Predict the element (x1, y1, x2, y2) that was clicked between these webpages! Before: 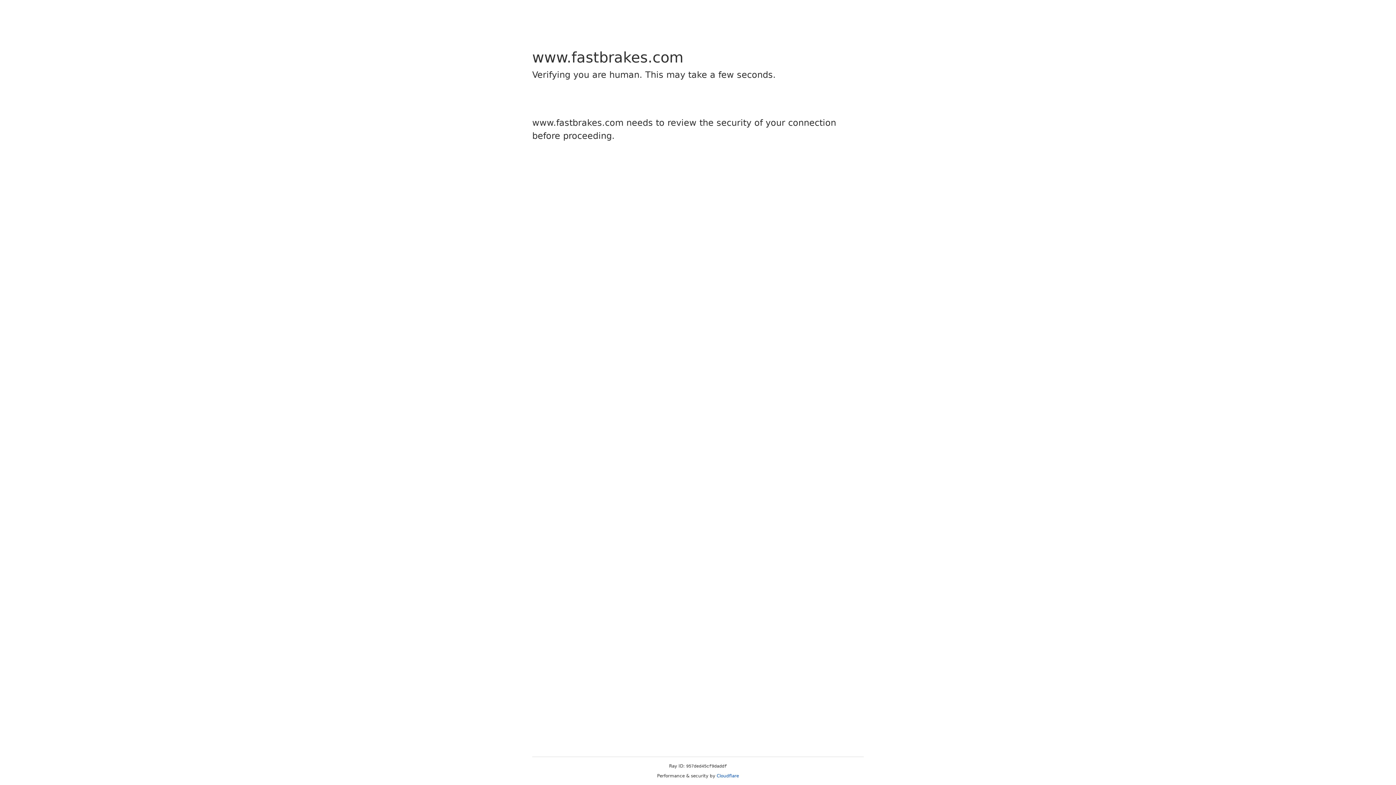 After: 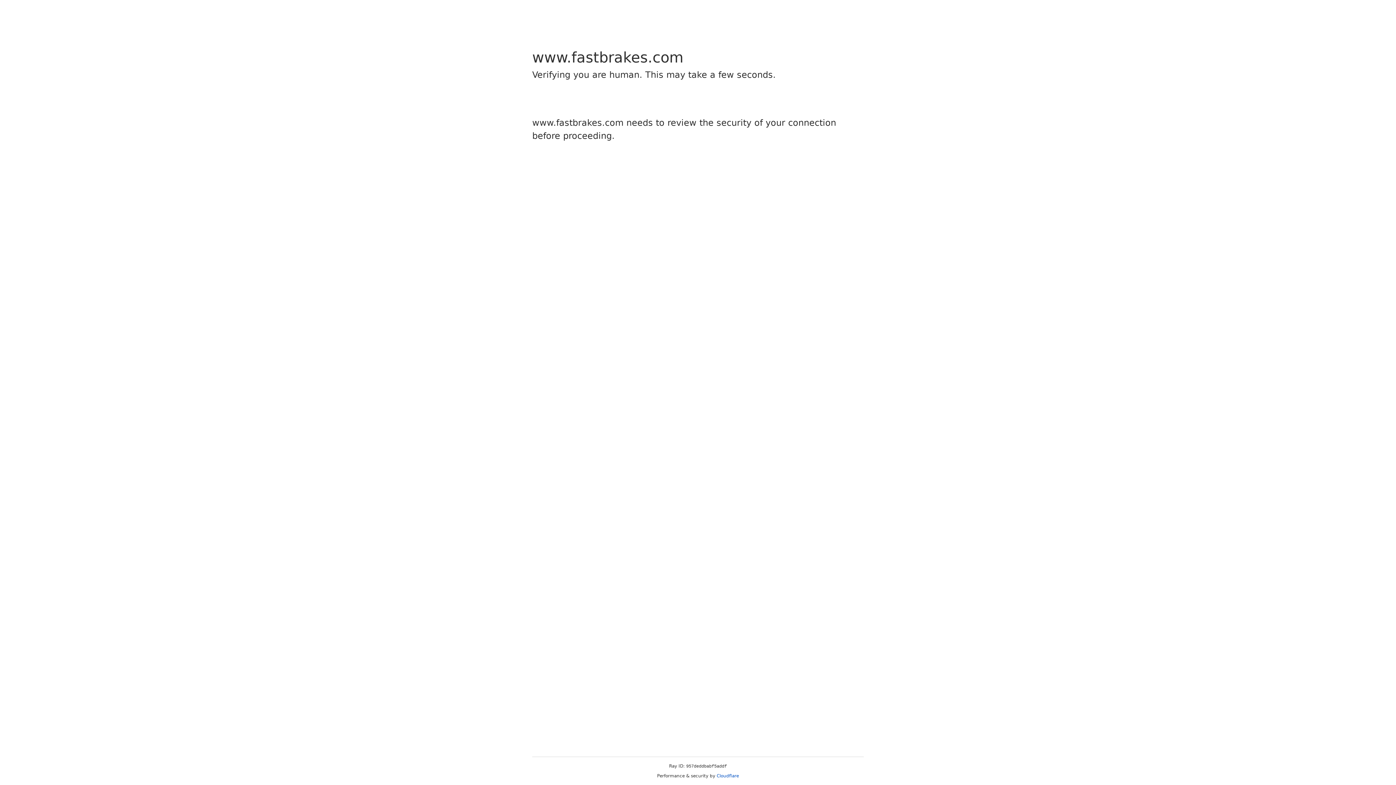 Action: label: Cloudflare bbox: (716, 773, 739, 778)